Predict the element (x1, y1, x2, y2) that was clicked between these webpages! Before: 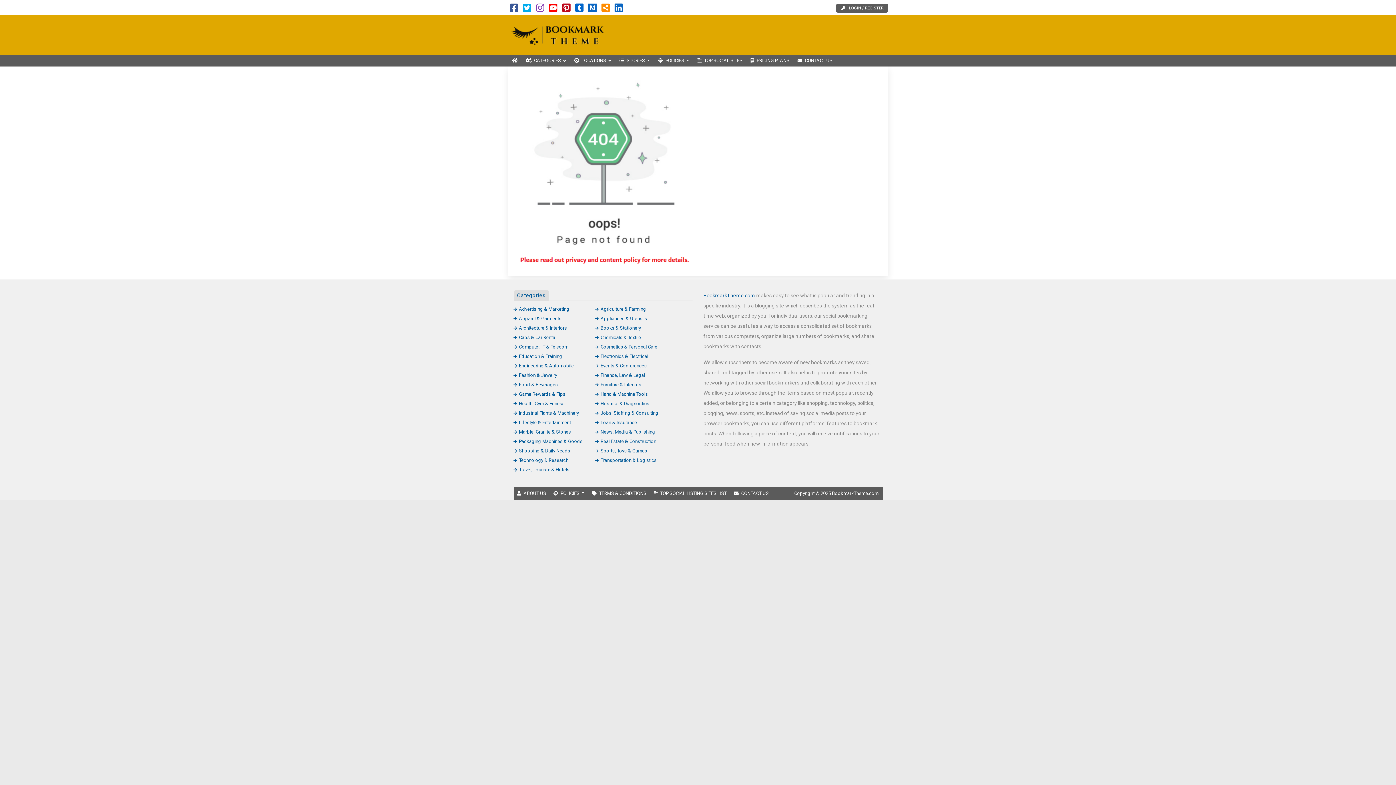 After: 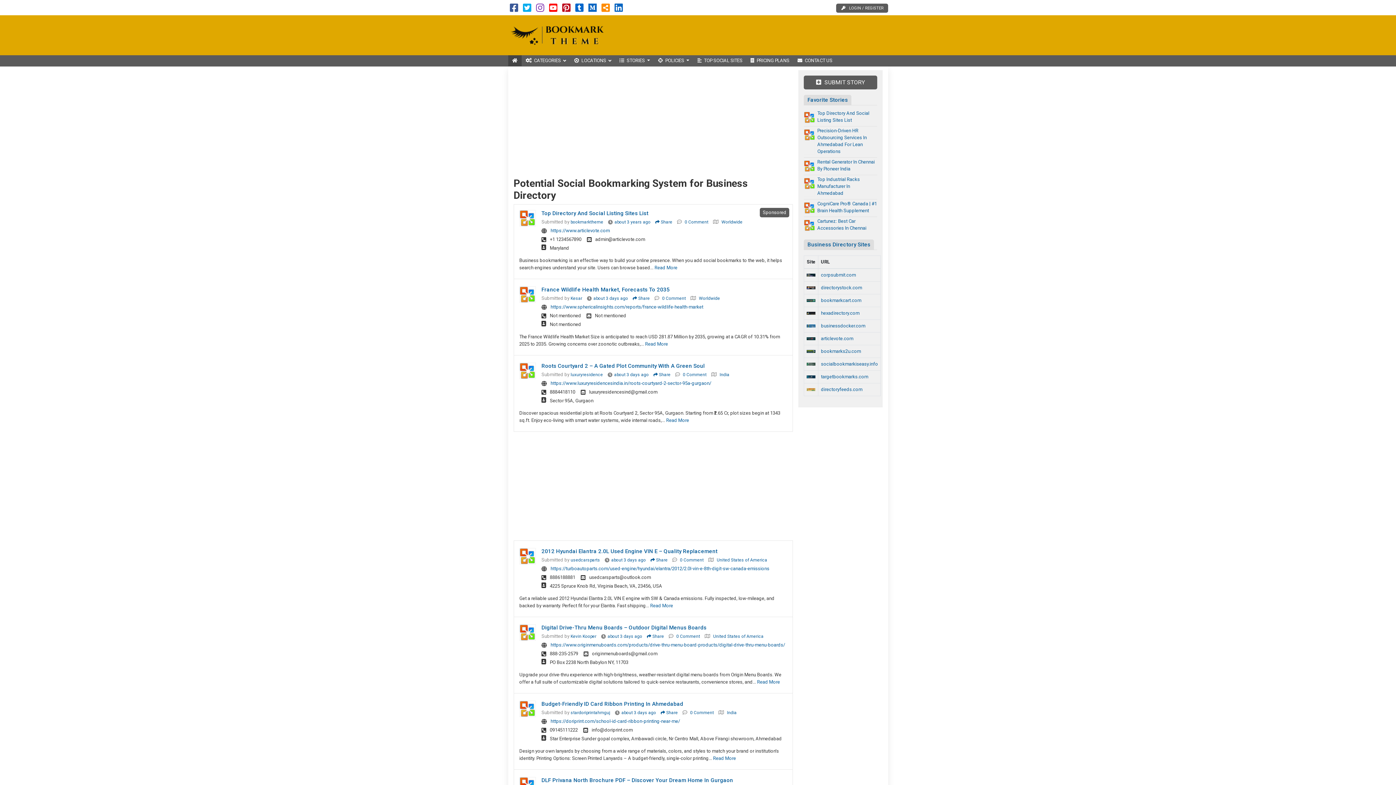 Action: bbox: (508, 32, 606, 37)